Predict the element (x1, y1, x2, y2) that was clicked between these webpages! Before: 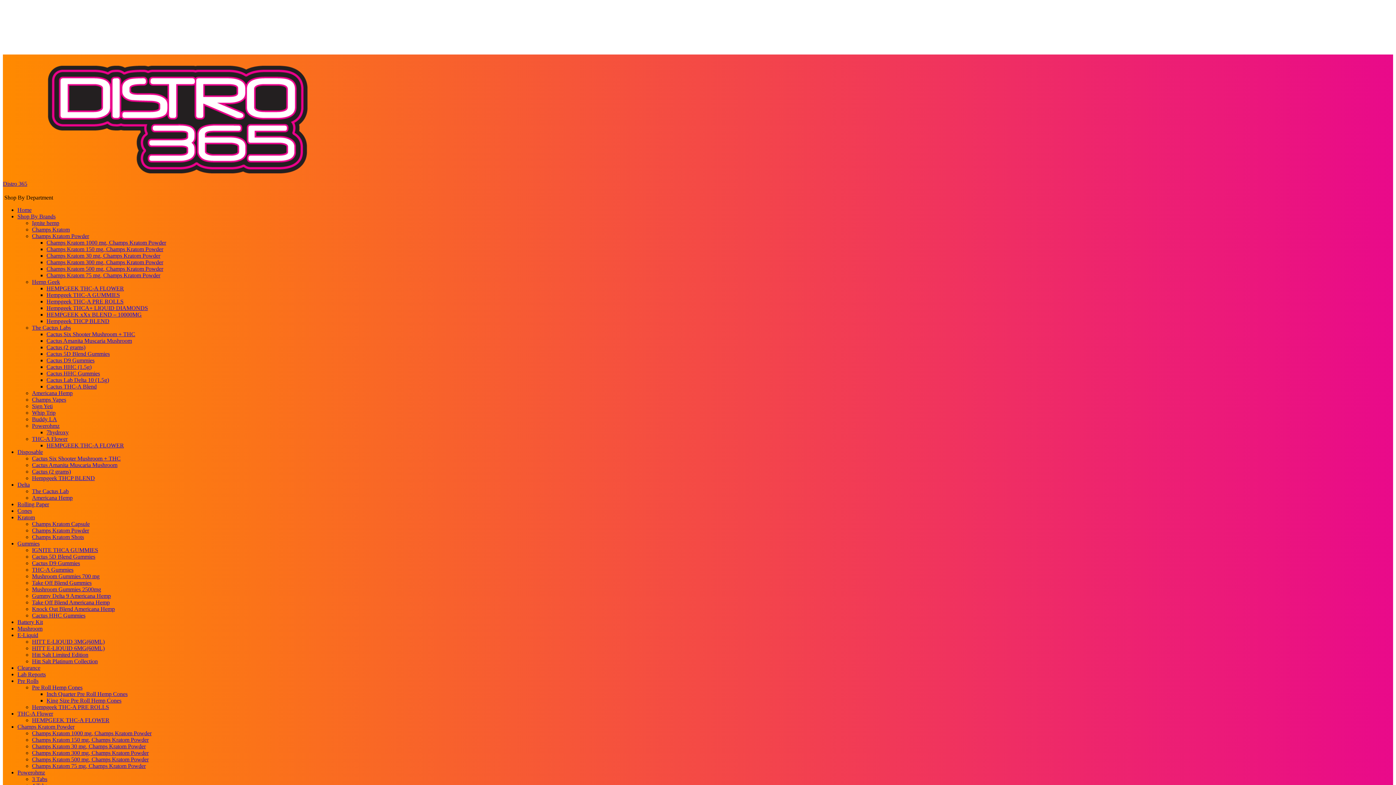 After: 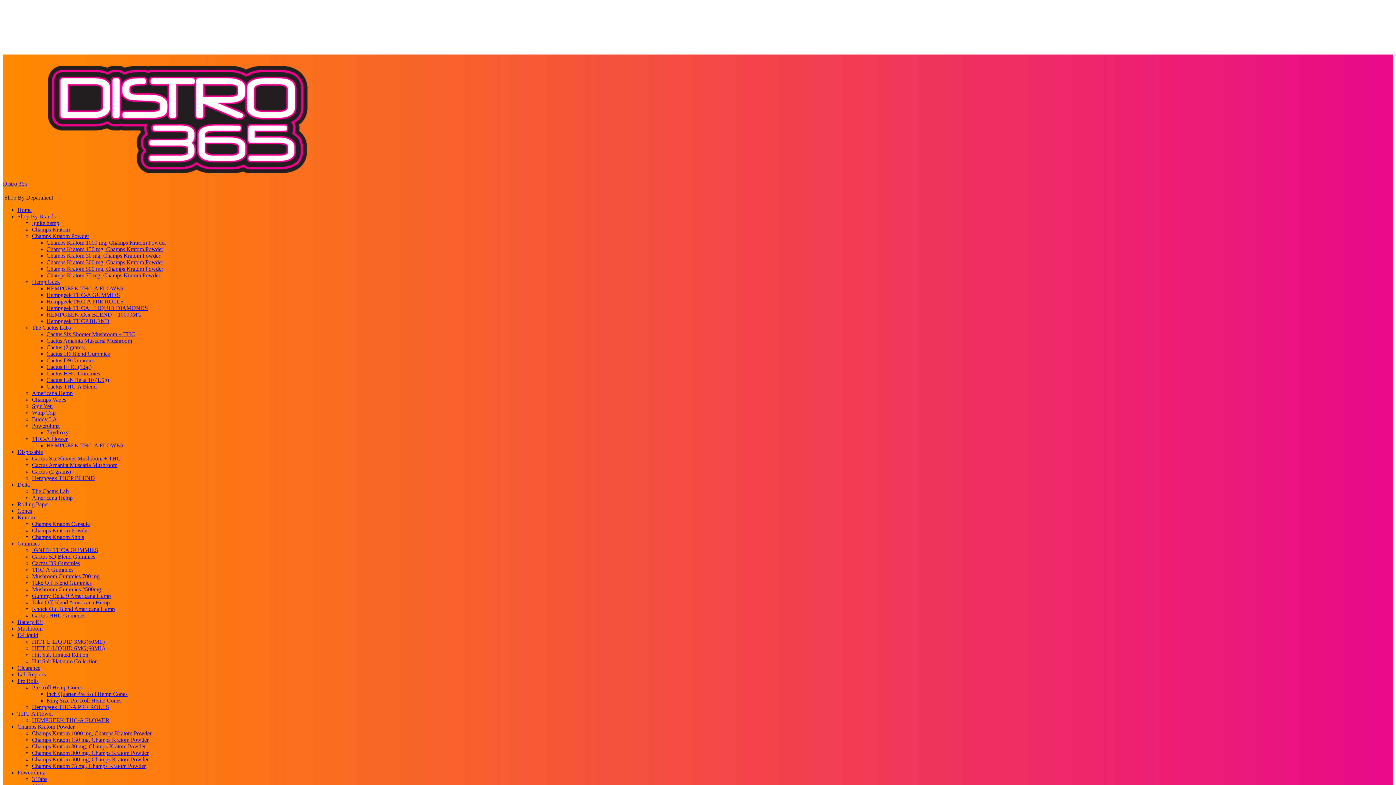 Action: bbox: (32, 278, 60, 285) label: Hemp Geek